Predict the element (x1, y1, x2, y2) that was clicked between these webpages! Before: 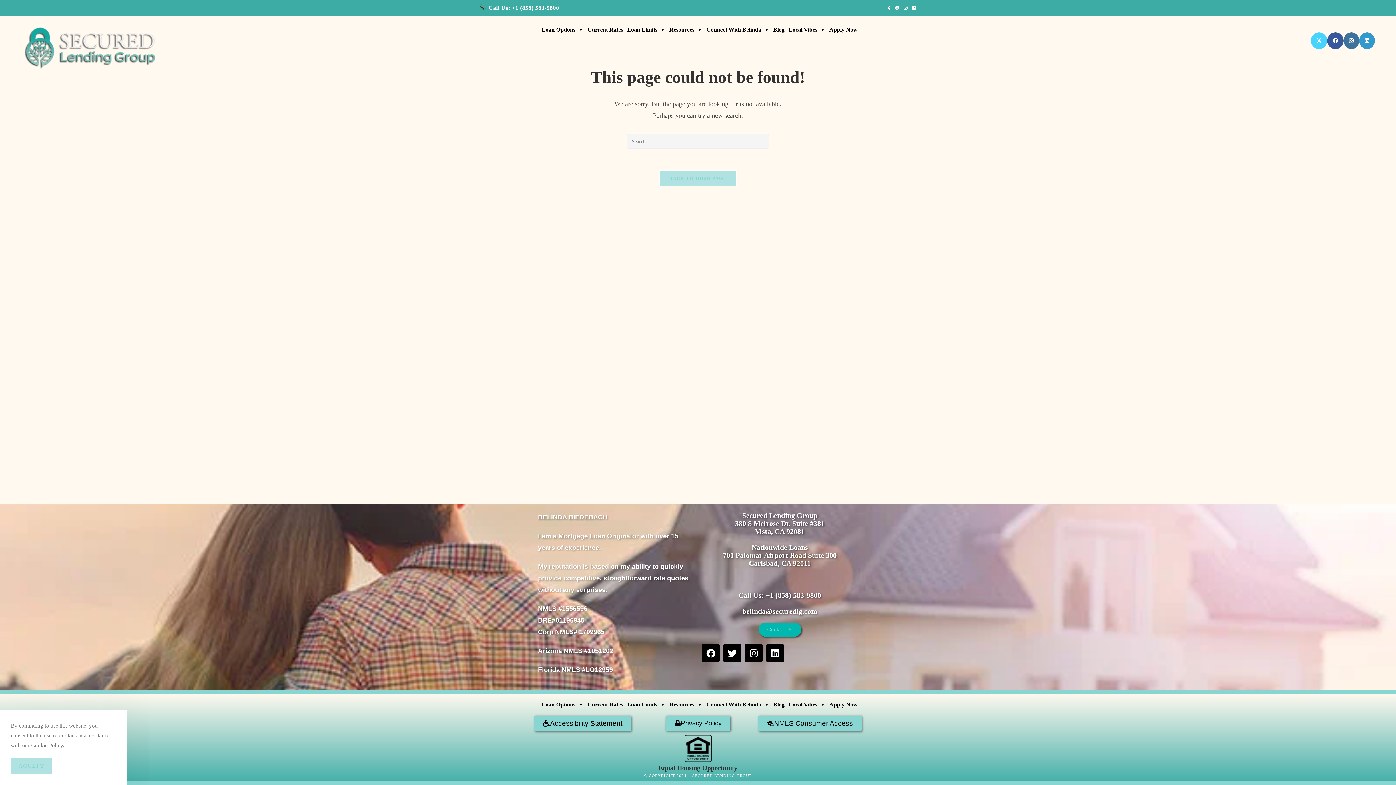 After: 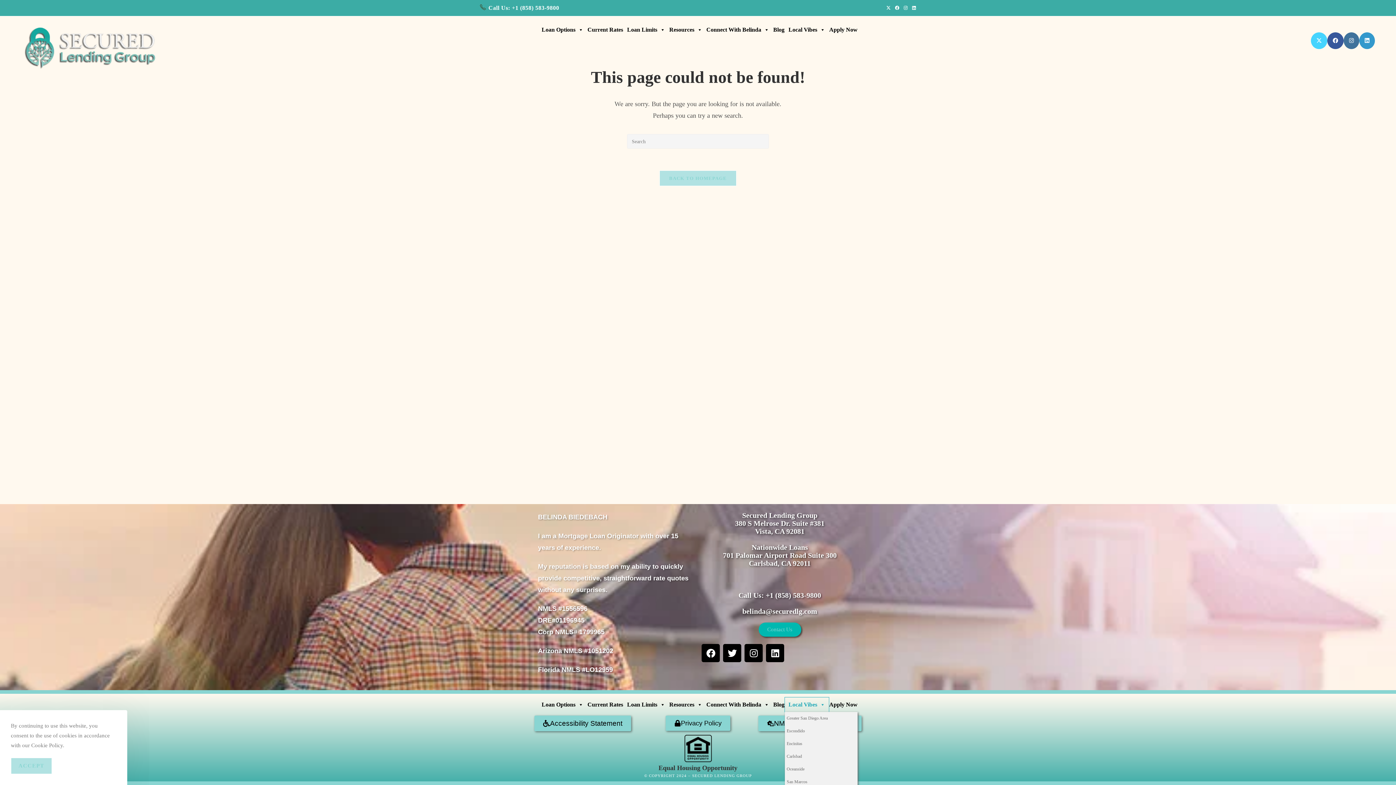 Action: bbox: (785, 697, 829, 712) label: Local Vibes